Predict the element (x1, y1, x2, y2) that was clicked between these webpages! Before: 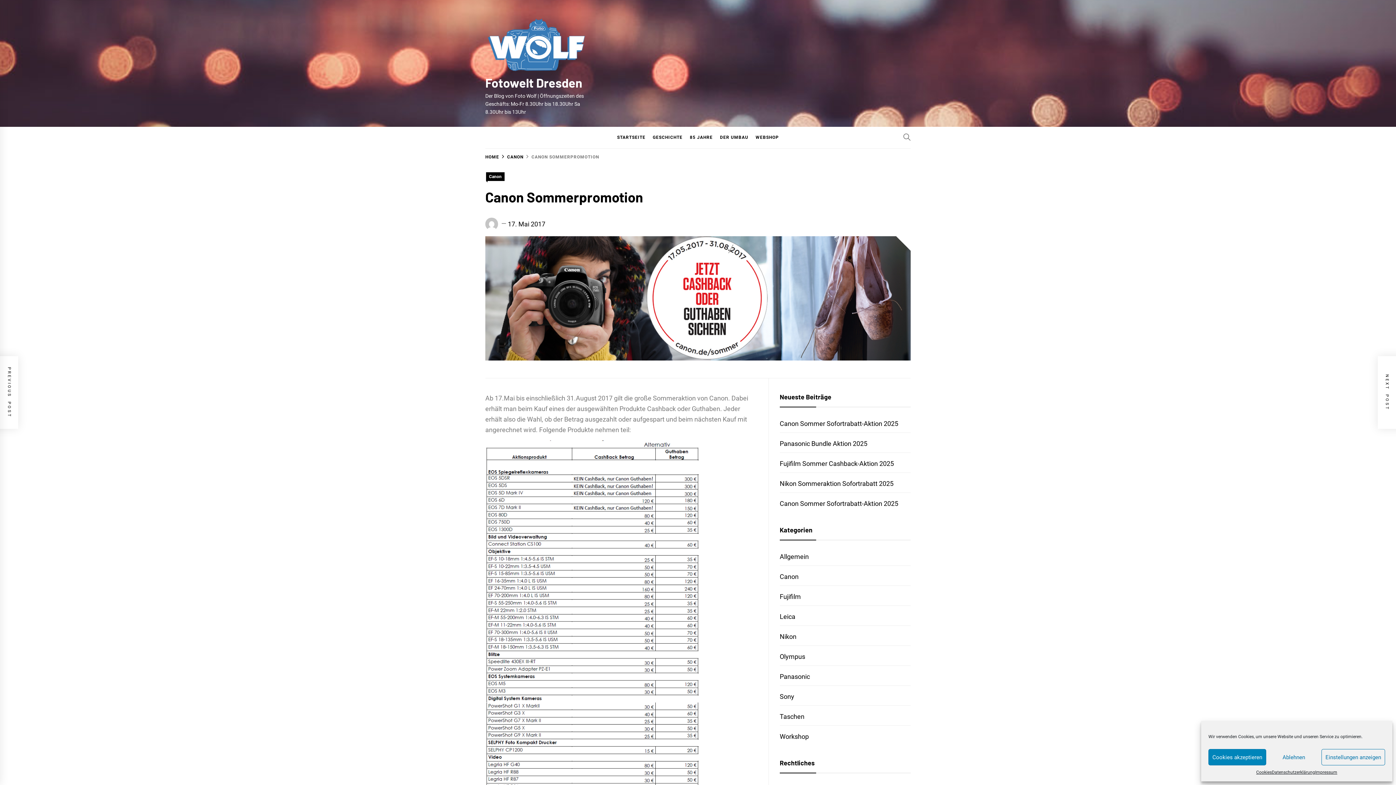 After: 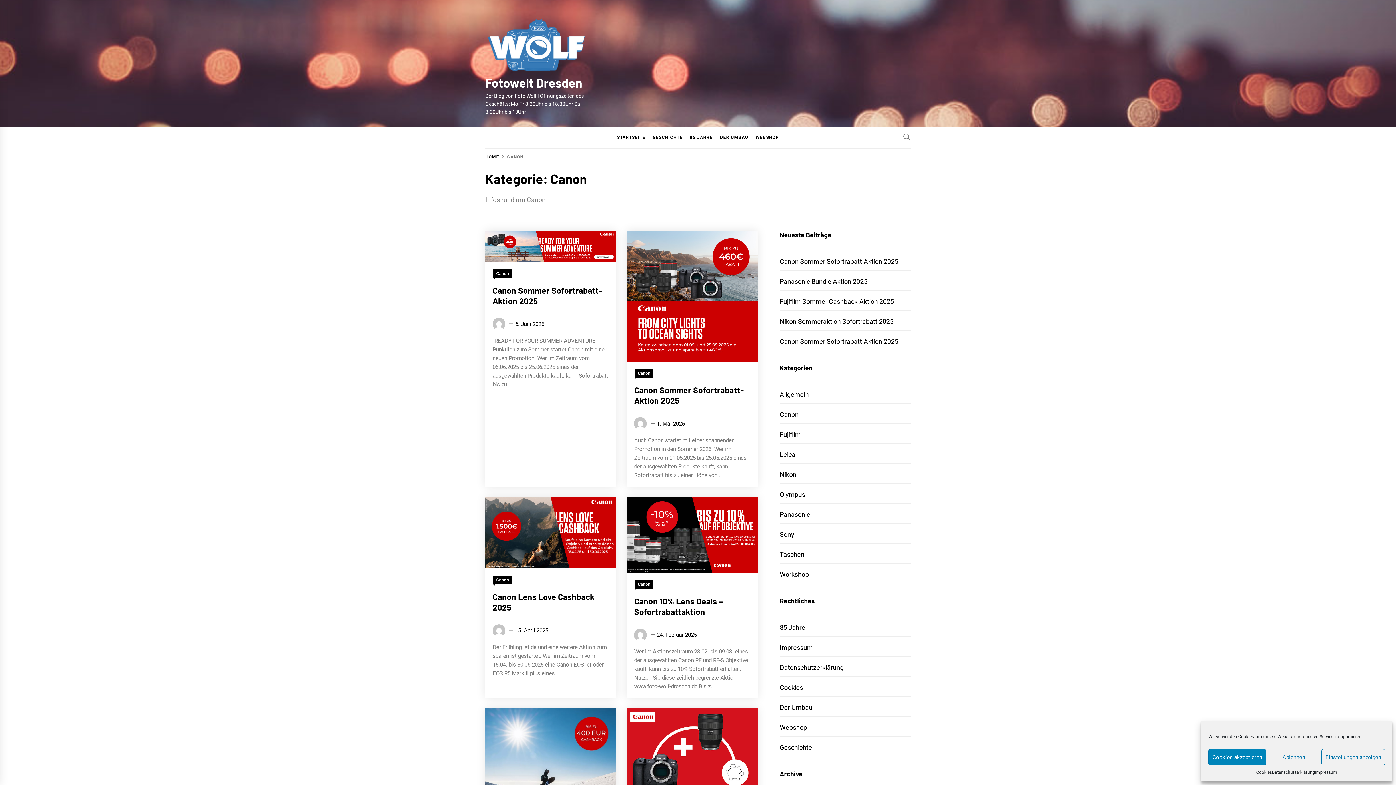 Action: bbox: (486, 172, 504, 181) label: Canon